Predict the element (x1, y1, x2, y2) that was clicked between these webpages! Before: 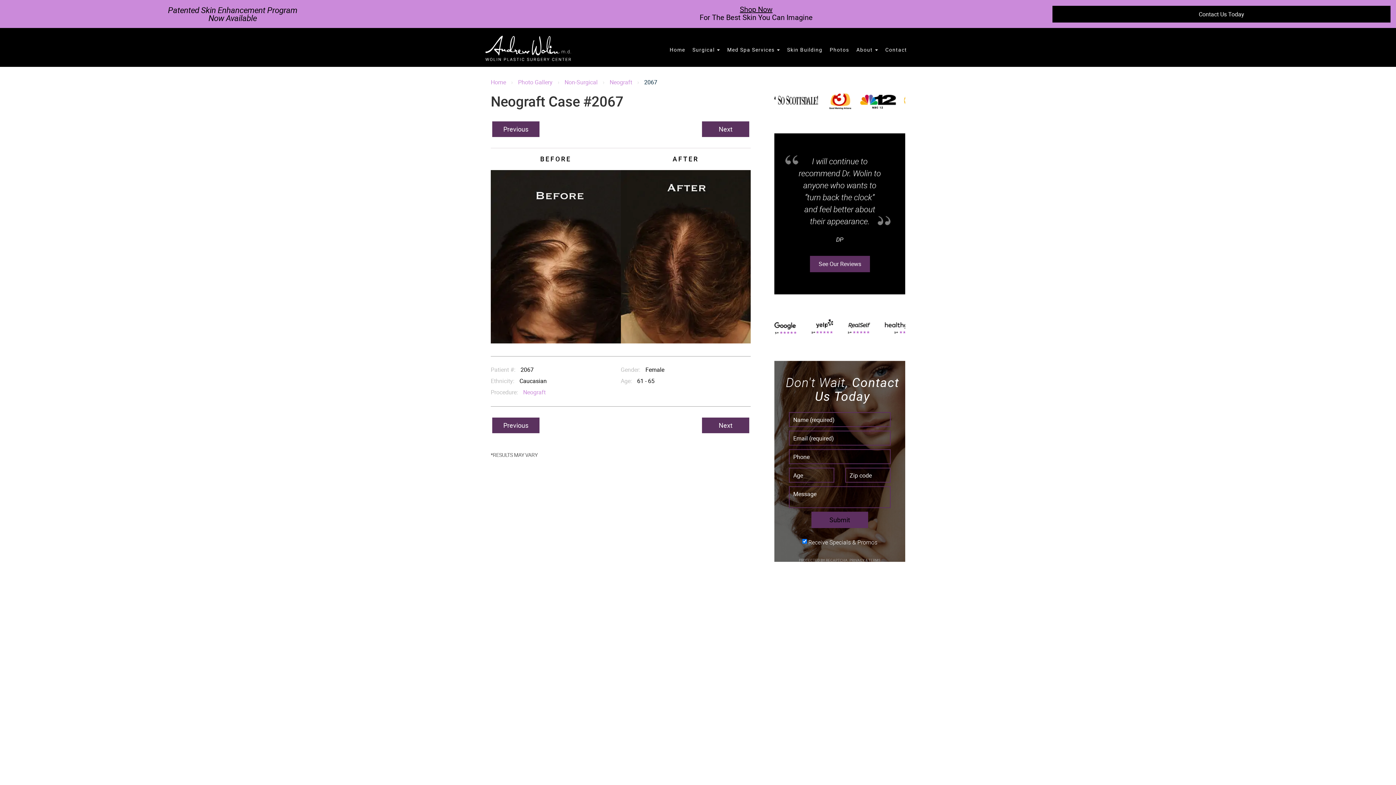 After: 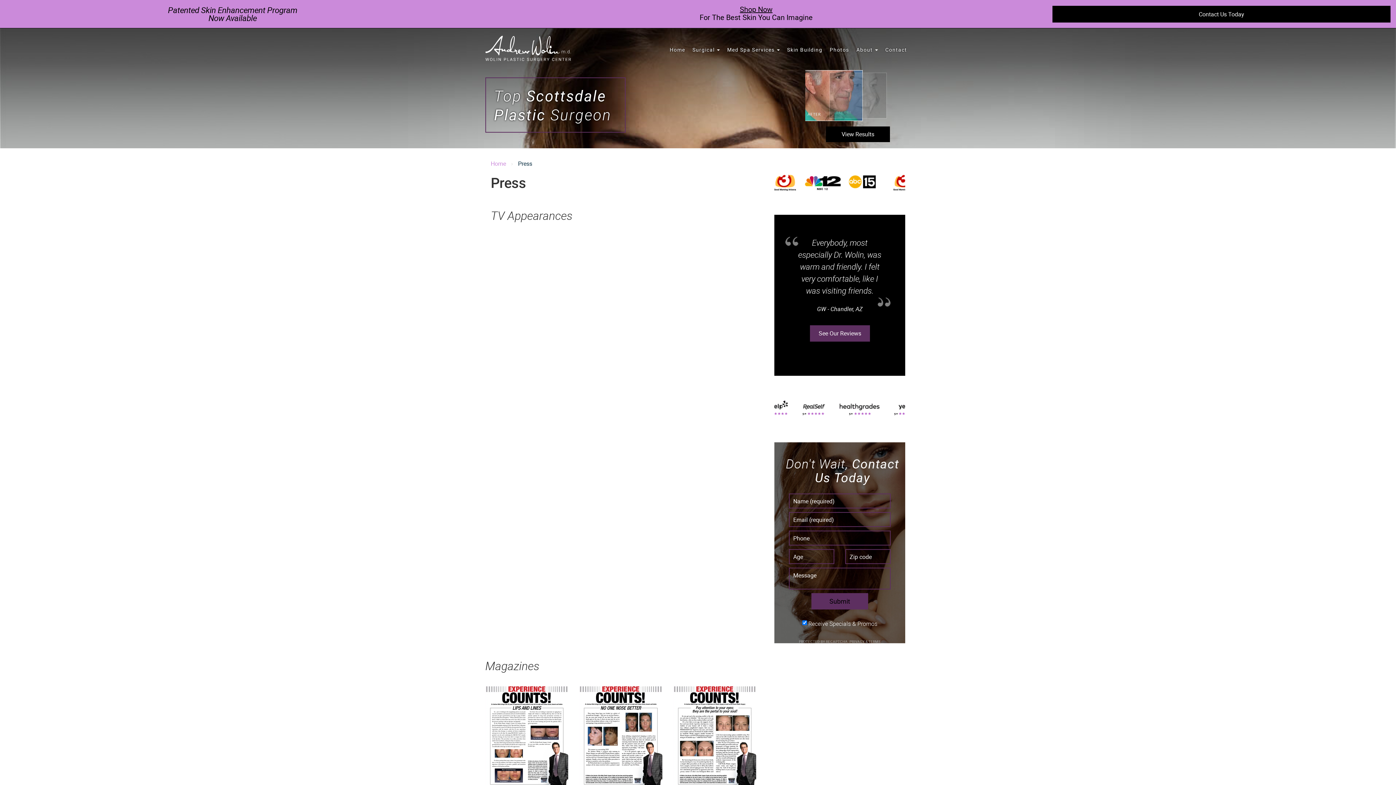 Action: bbox: (774, 85, 905, 115)